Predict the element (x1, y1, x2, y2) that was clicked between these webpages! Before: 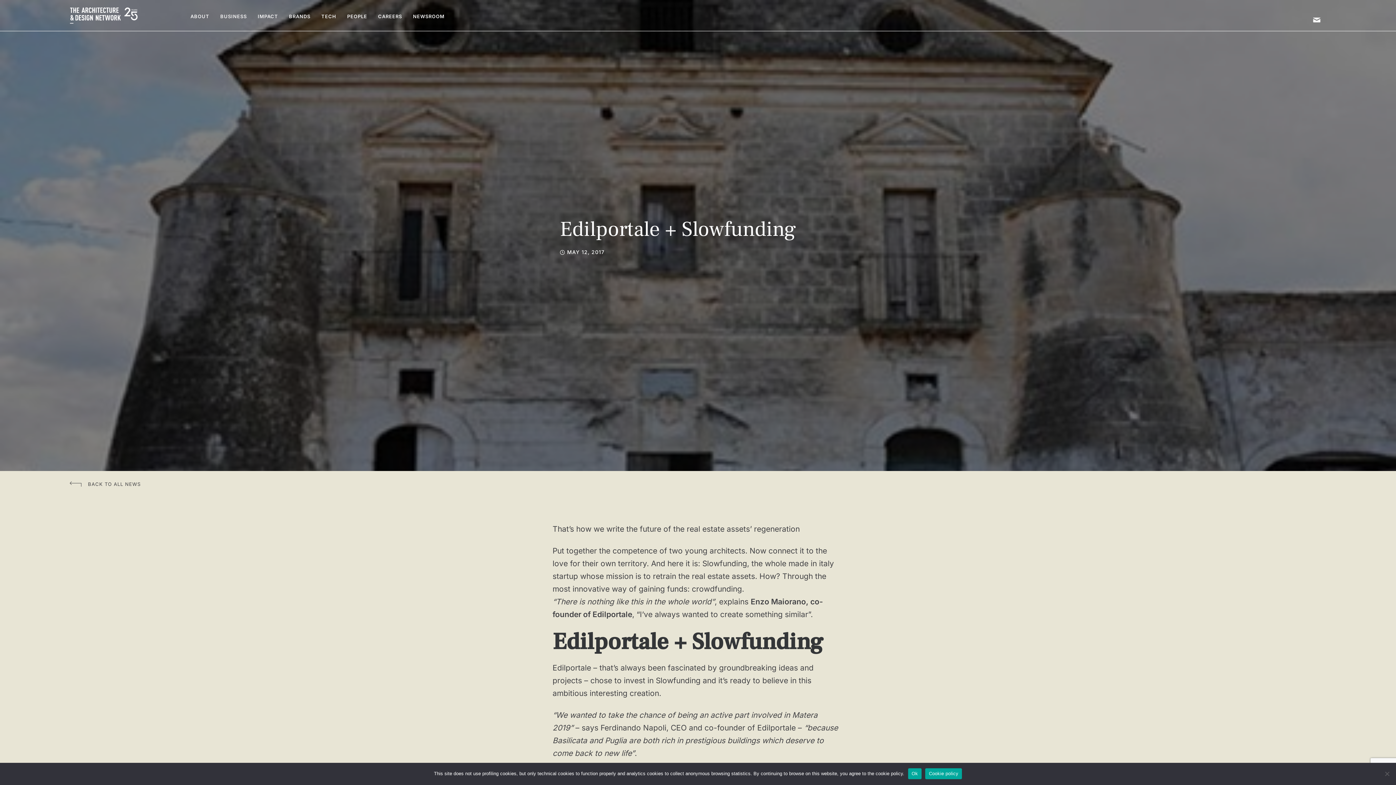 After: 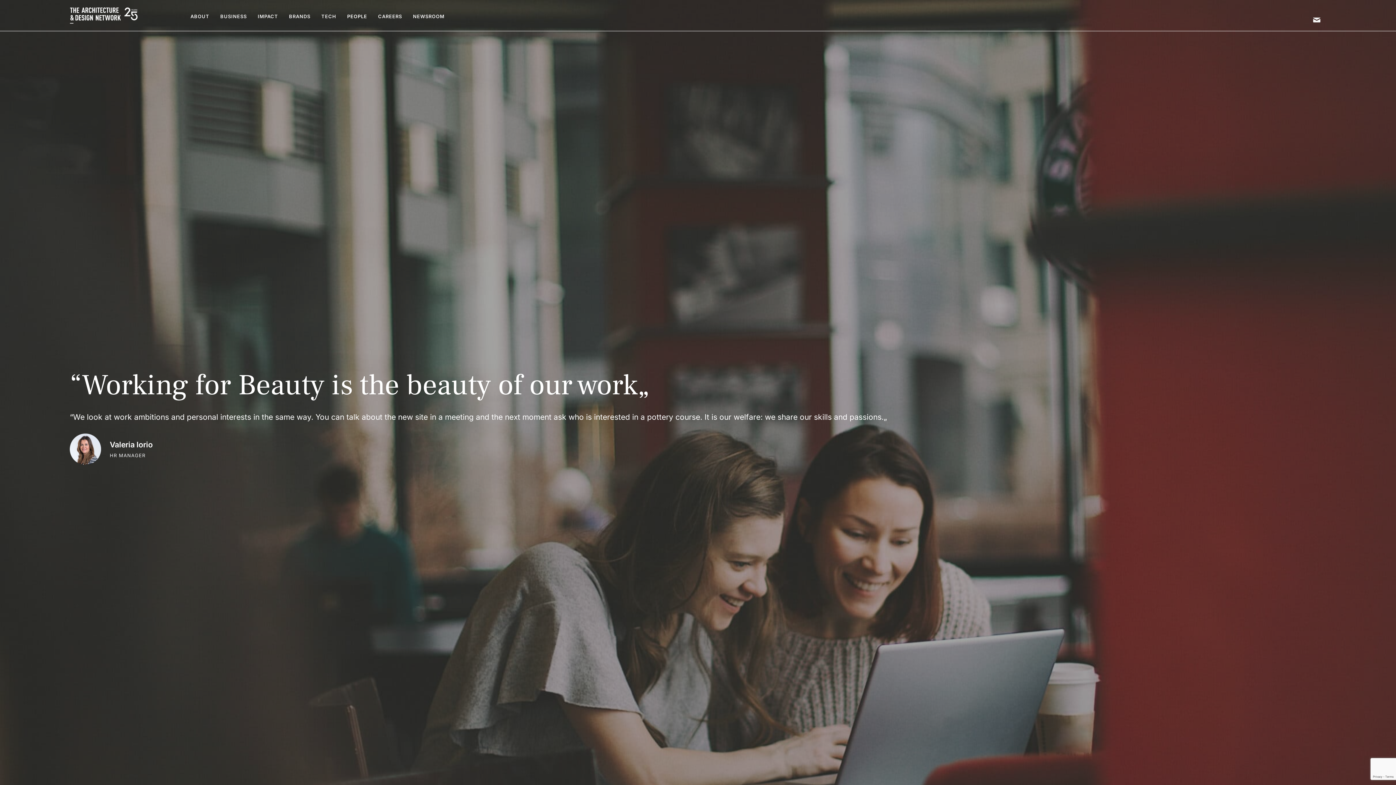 Action: label: PEOPLE bbox: (343, 9, 370, 22)